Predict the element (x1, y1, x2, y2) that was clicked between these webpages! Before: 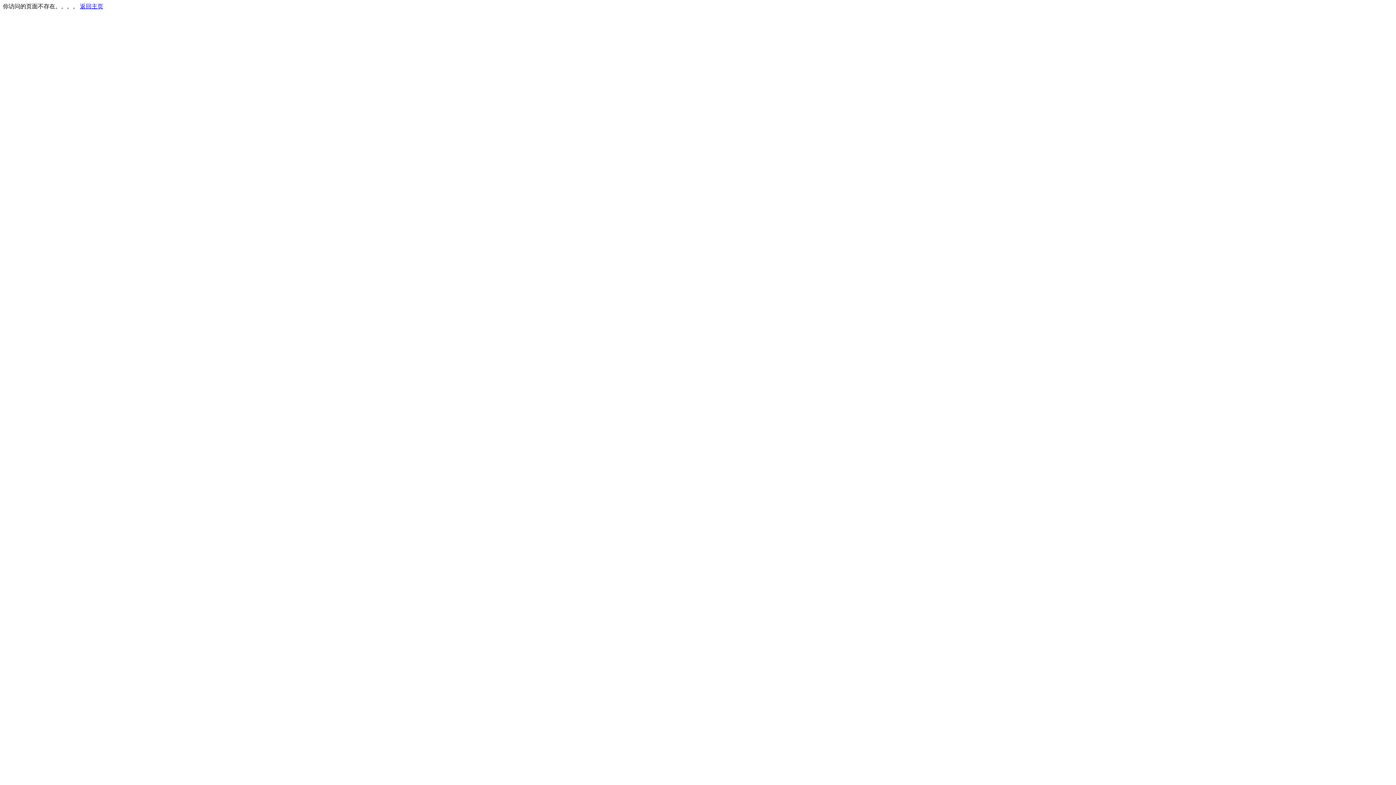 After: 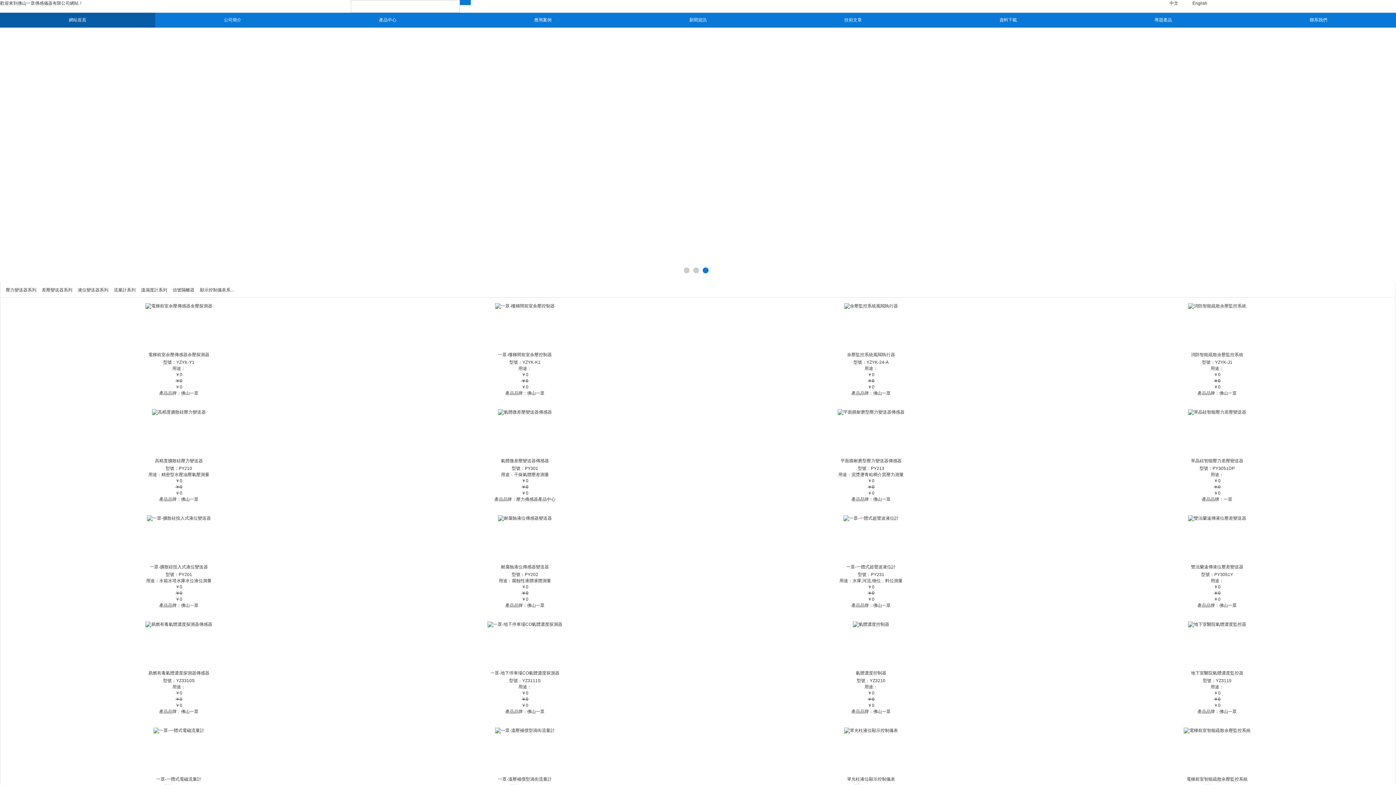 Action: bbox: (80, 3, 103, 9) label: 返回主页